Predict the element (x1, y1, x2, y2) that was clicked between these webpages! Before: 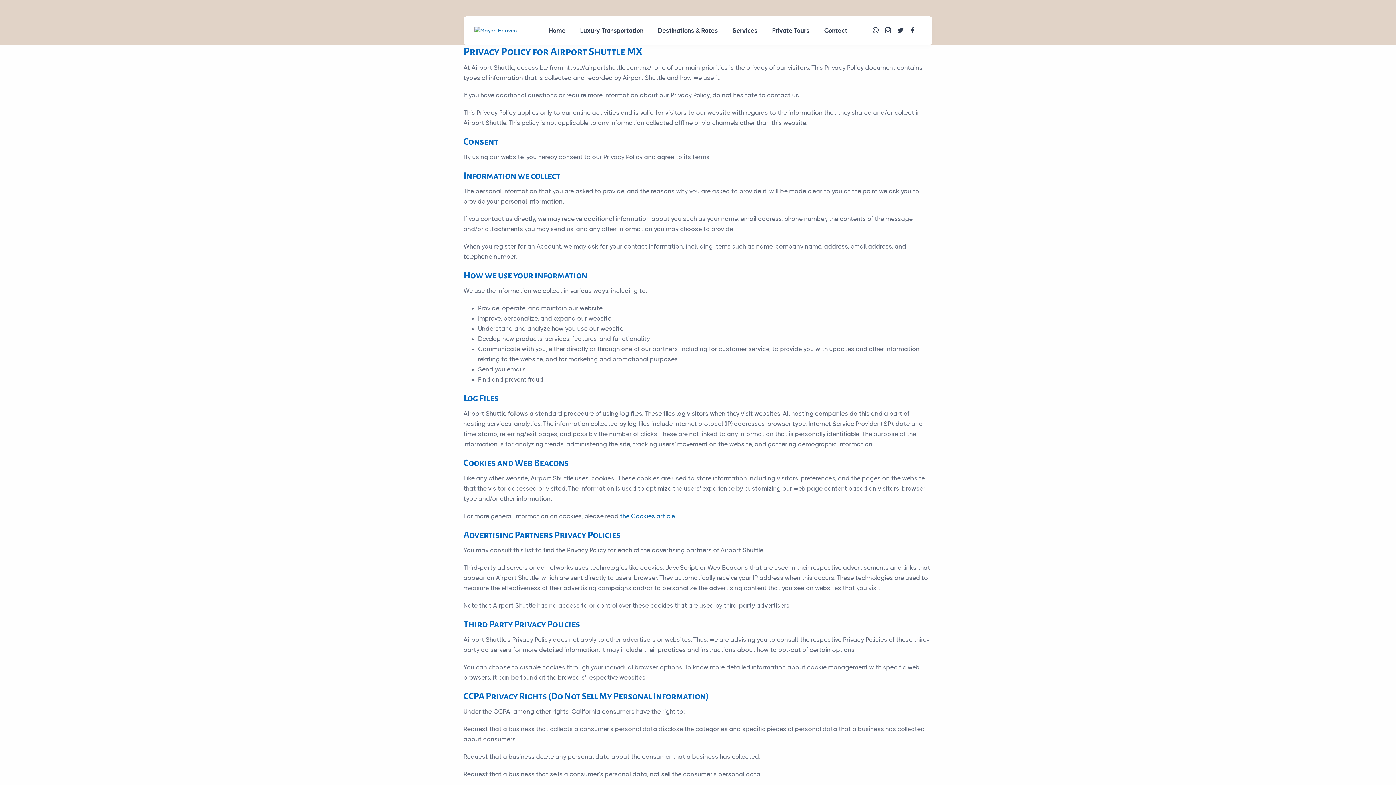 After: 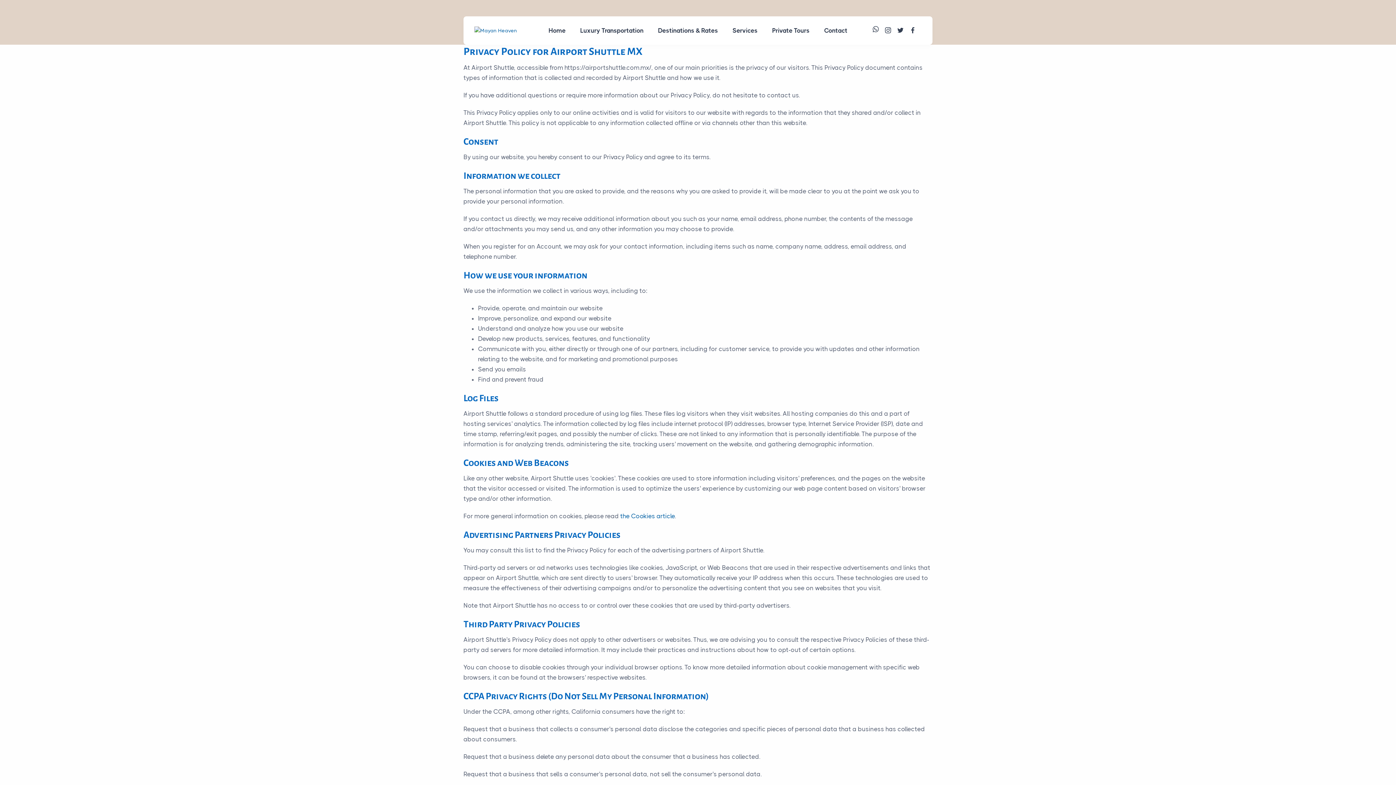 Action: bbox: (872, 23, 879, 37)